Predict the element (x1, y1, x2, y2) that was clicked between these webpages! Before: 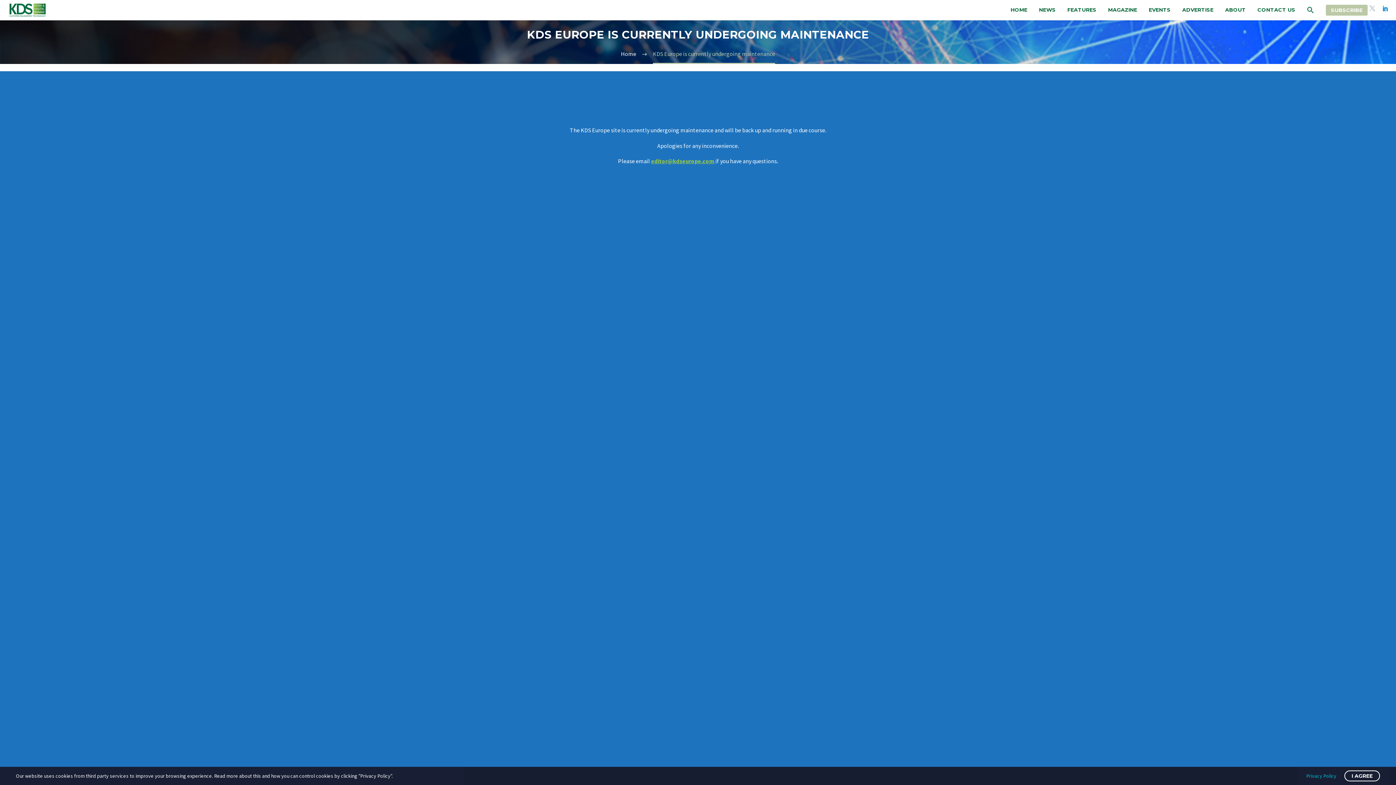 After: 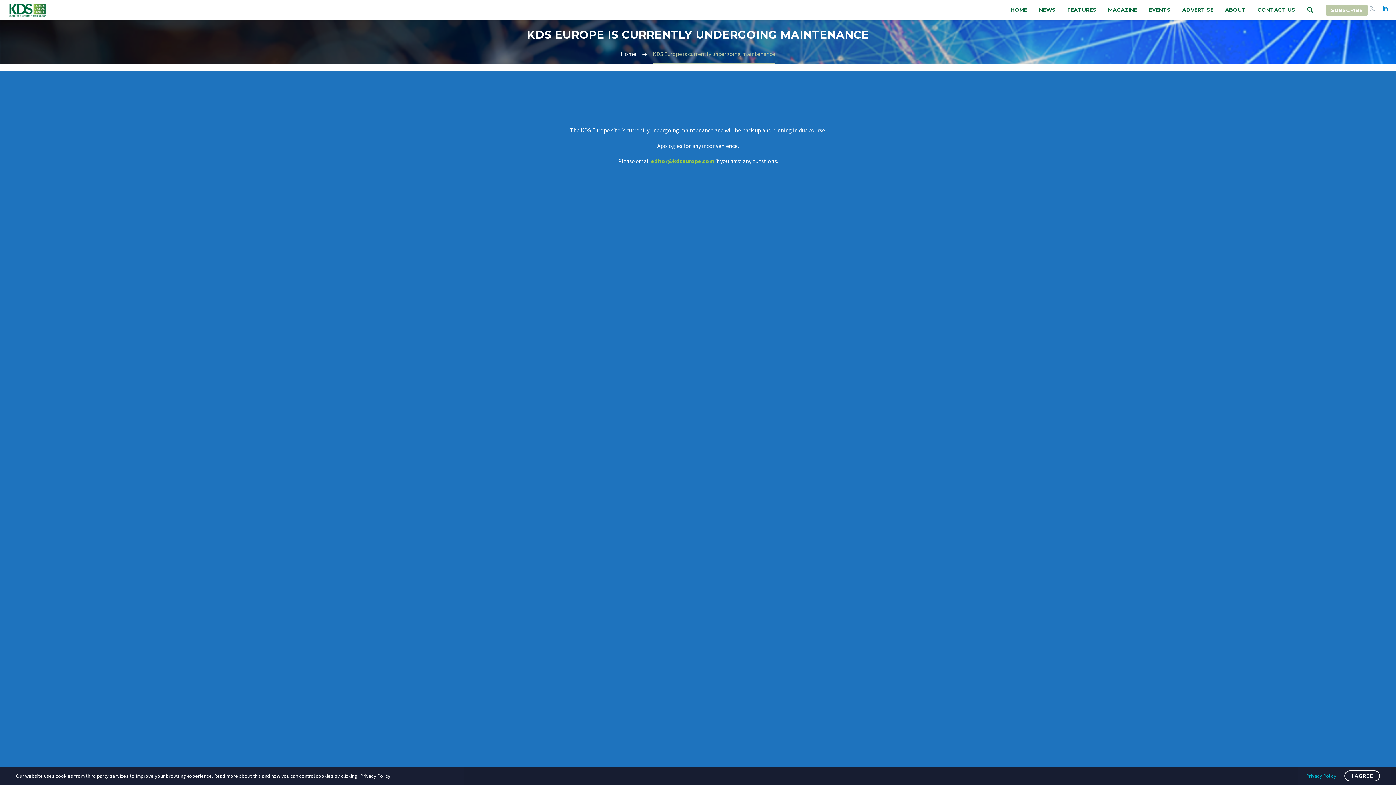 Action: bbox: (621, 50, 636, 57) label: Home